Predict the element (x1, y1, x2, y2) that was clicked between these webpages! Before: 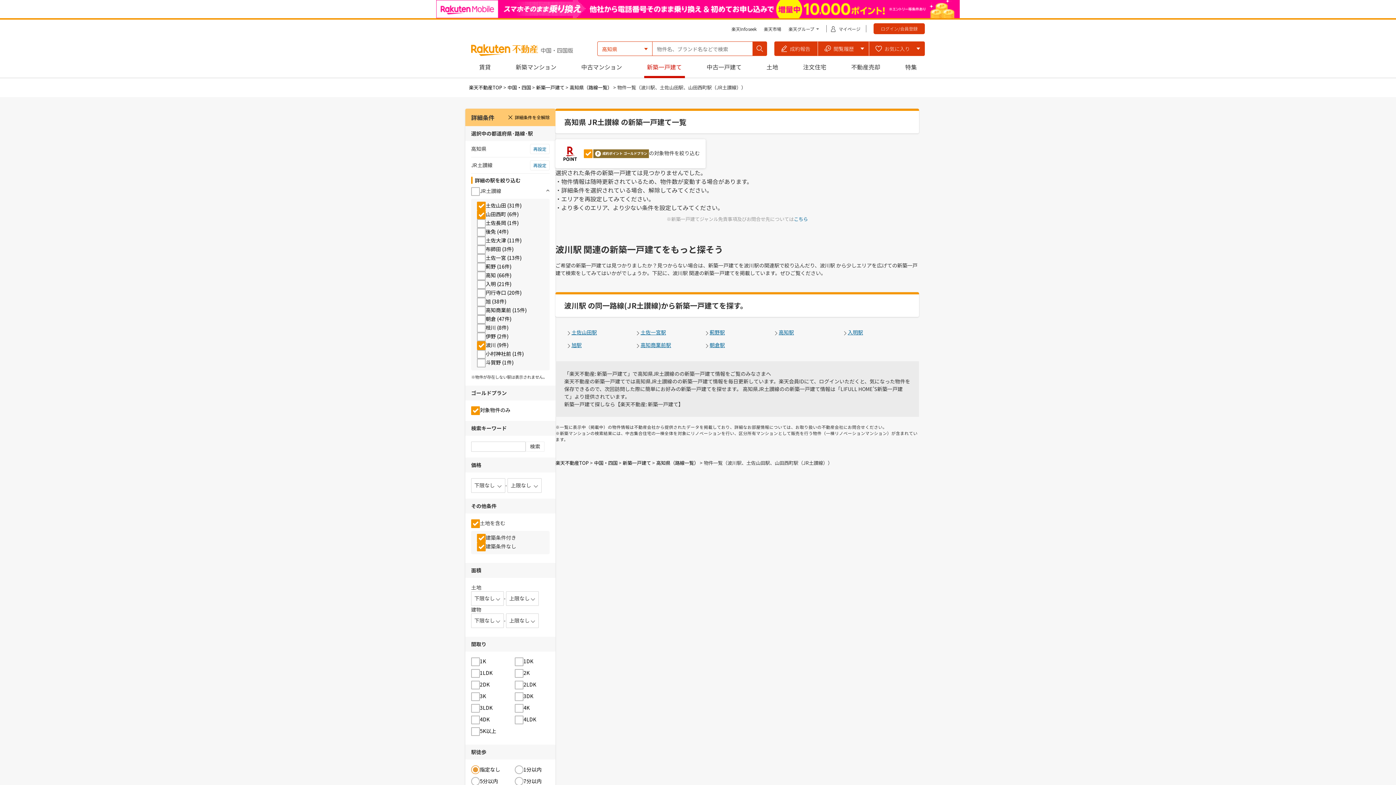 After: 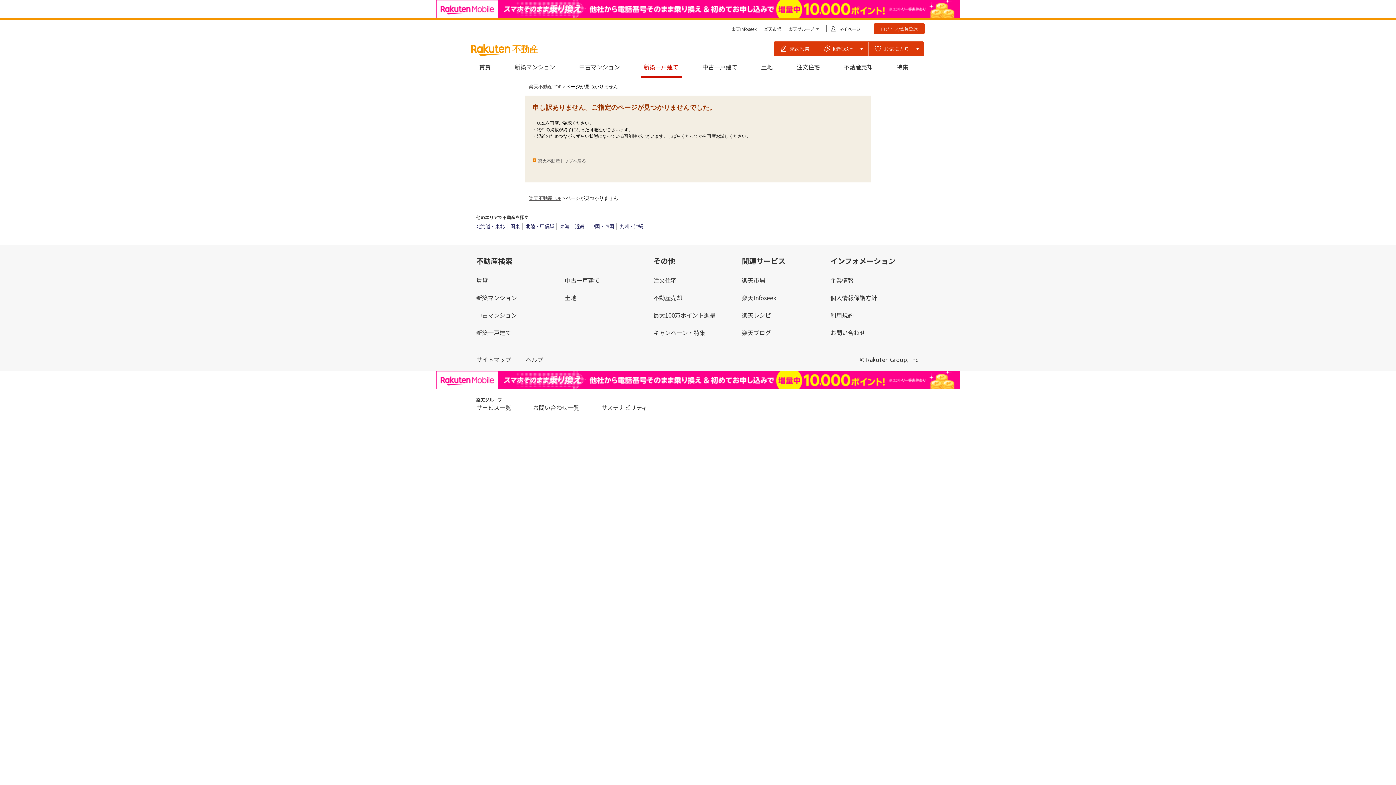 Action: label: 旭駅 bbox: (571, 341, 581, 348)